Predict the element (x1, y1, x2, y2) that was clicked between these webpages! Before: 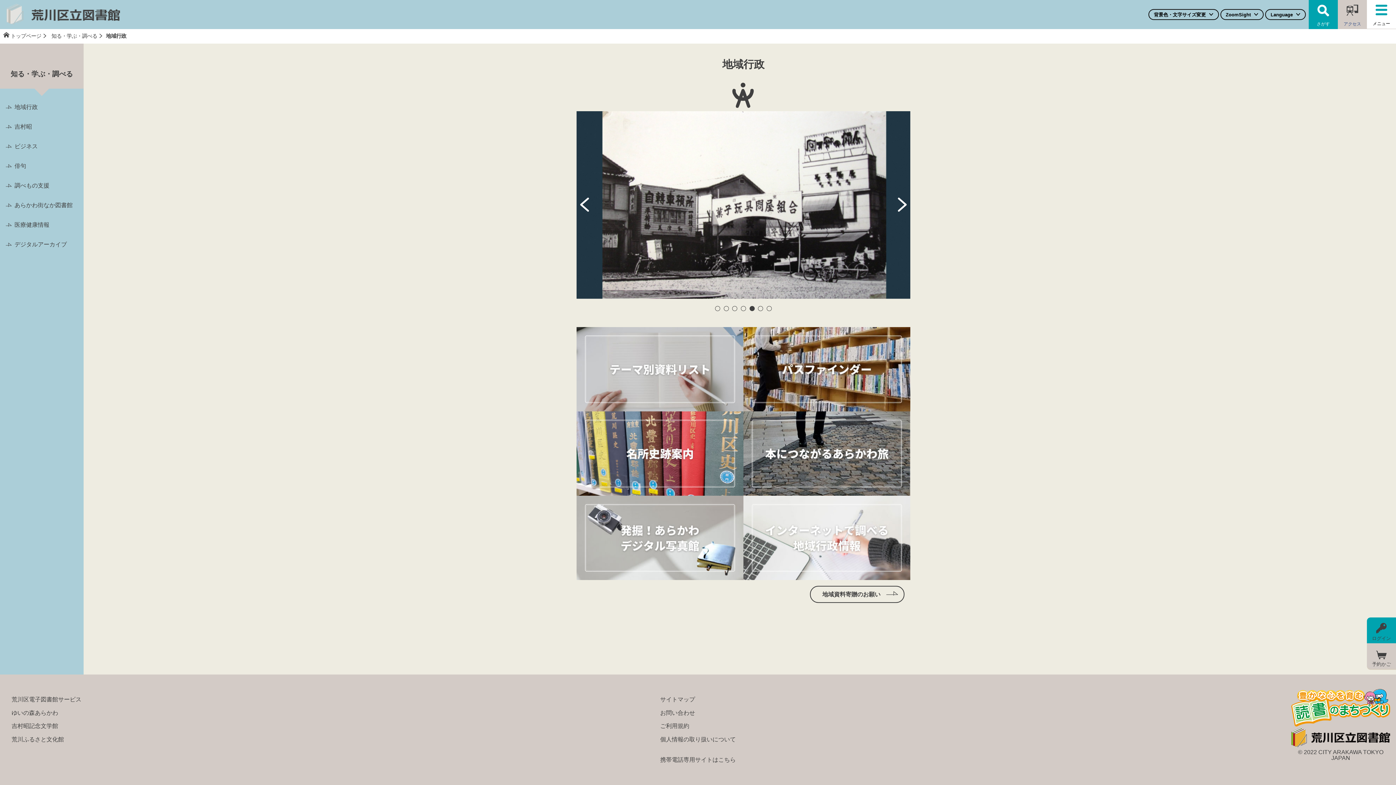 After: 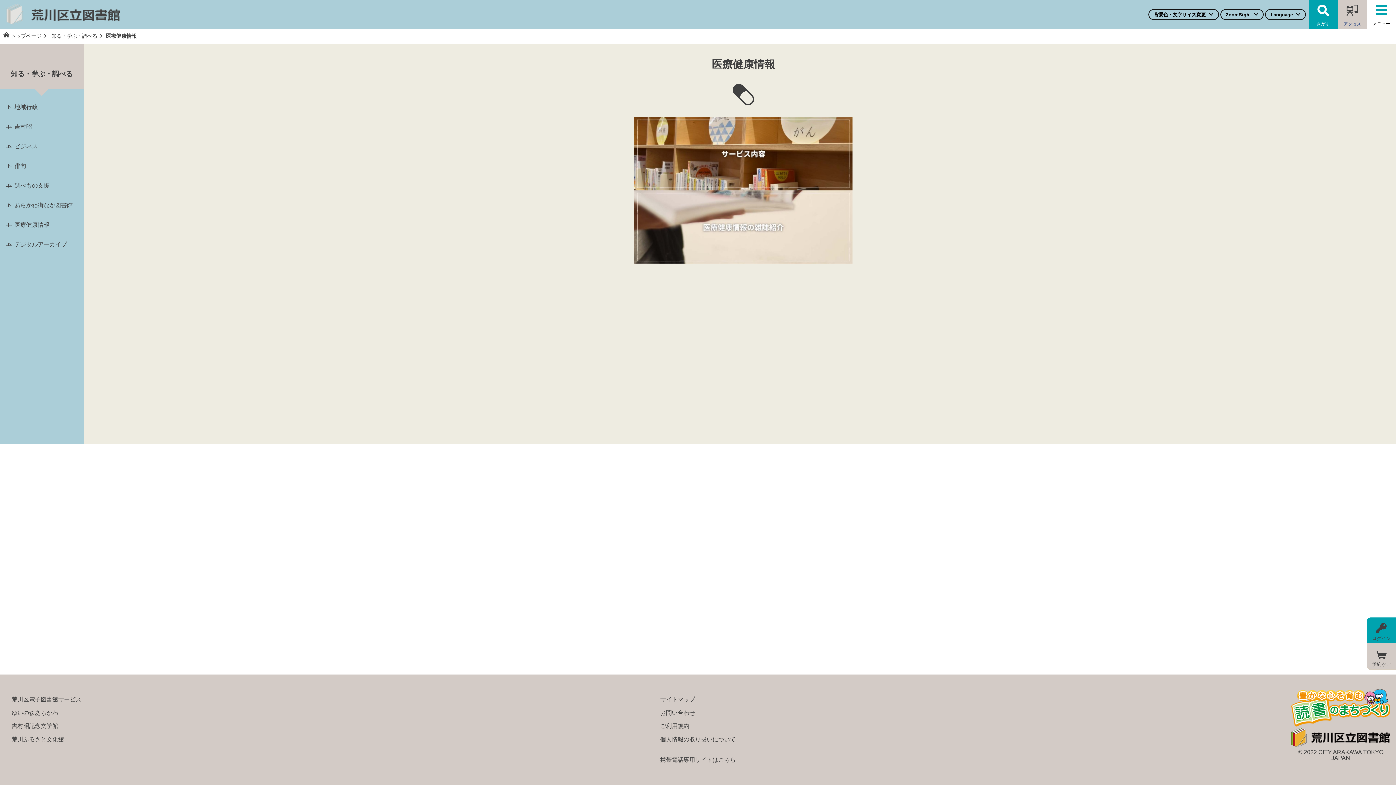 Action: label: 医療健康情報 bbox: (0, 215, 83, 235)